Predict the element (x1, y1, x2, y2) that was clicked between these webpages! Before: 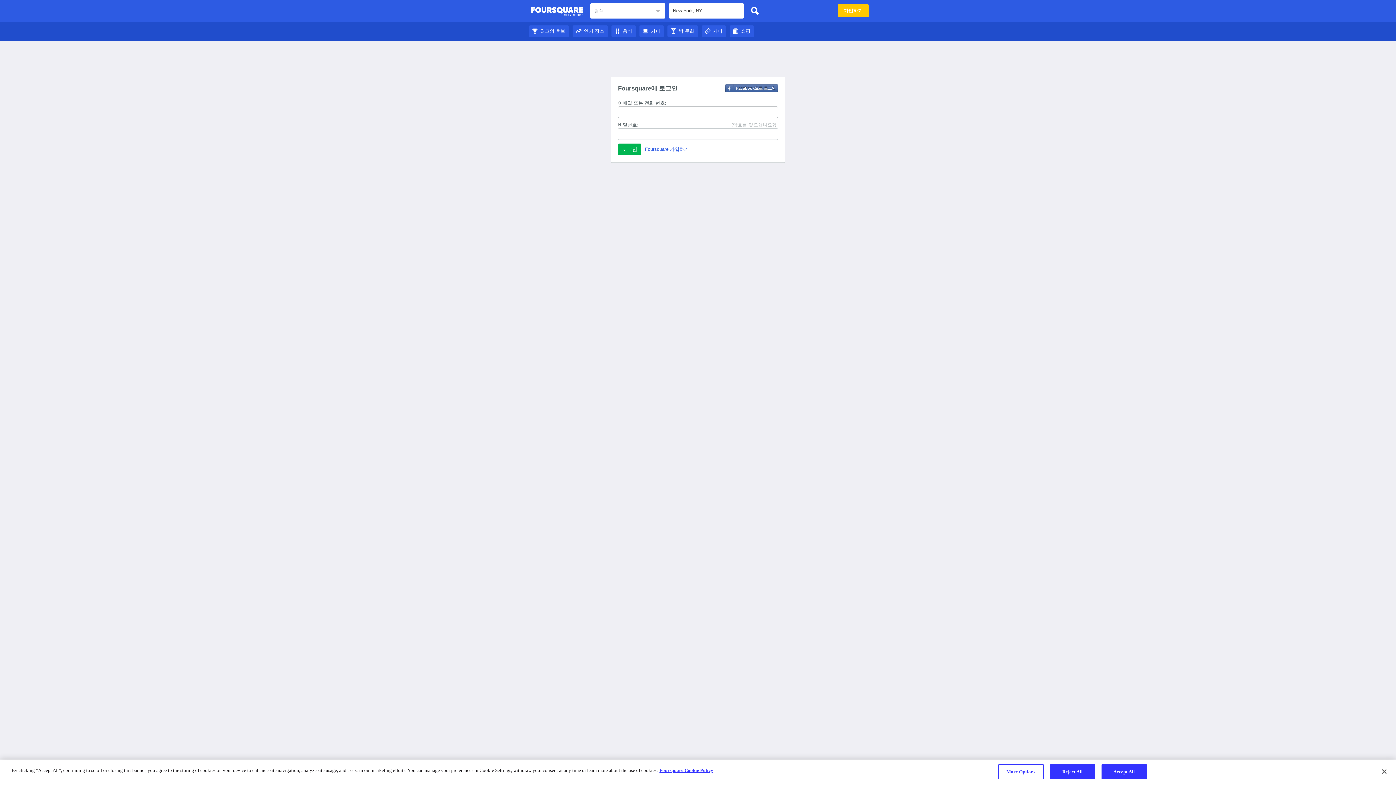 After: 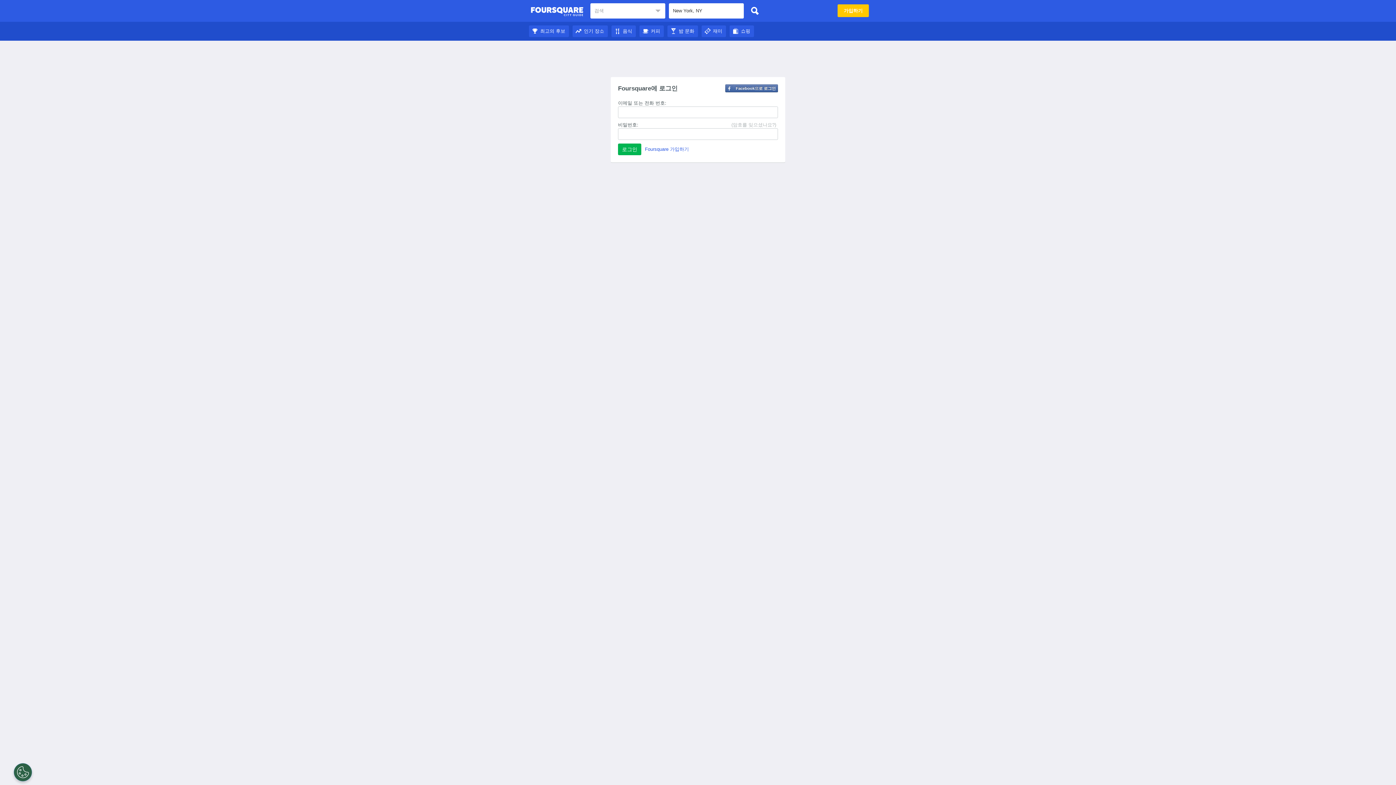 Action: label: Reject All bbox: (1050, 764, 1095, 779)